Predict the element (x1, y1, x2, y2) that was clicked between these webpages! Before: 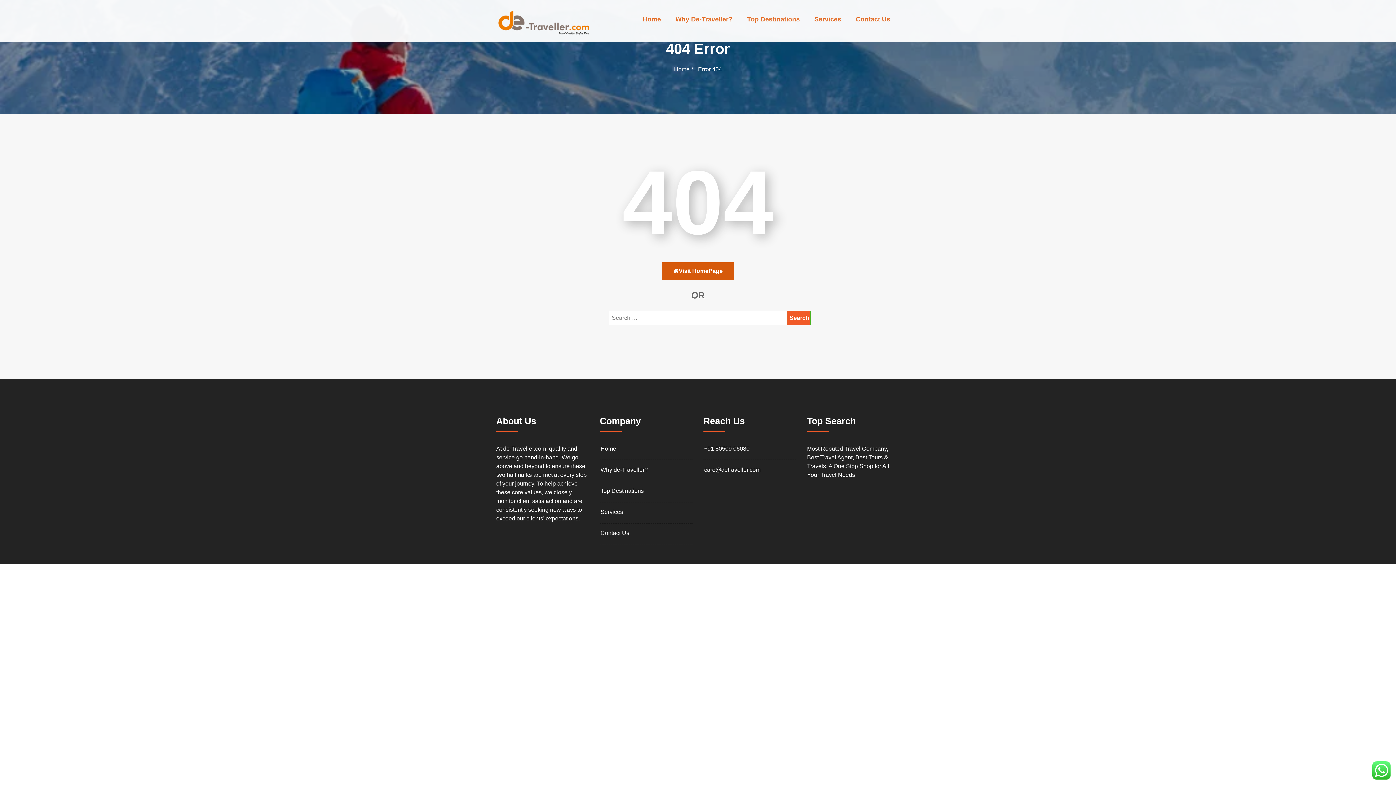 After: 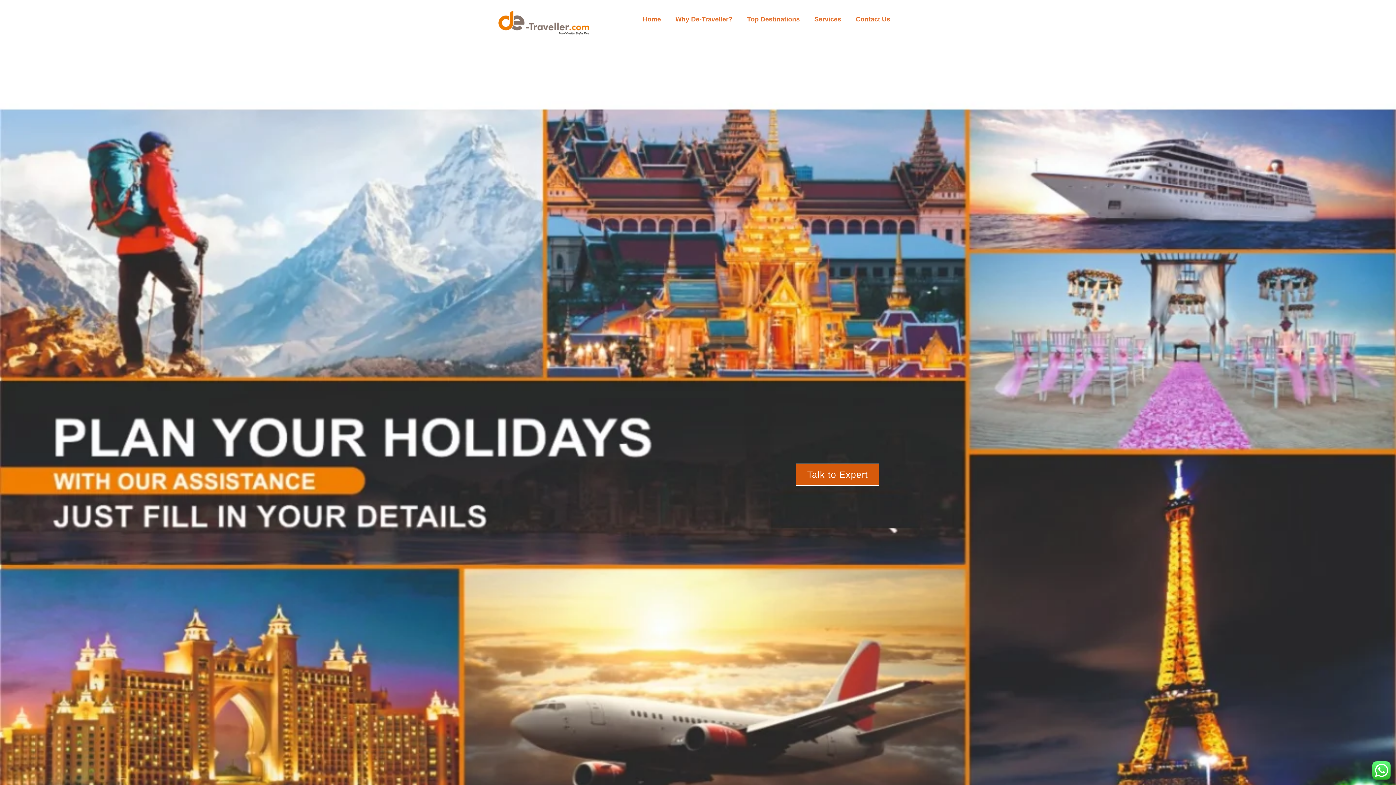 Action: bbox: (496, 19, 589, 25)